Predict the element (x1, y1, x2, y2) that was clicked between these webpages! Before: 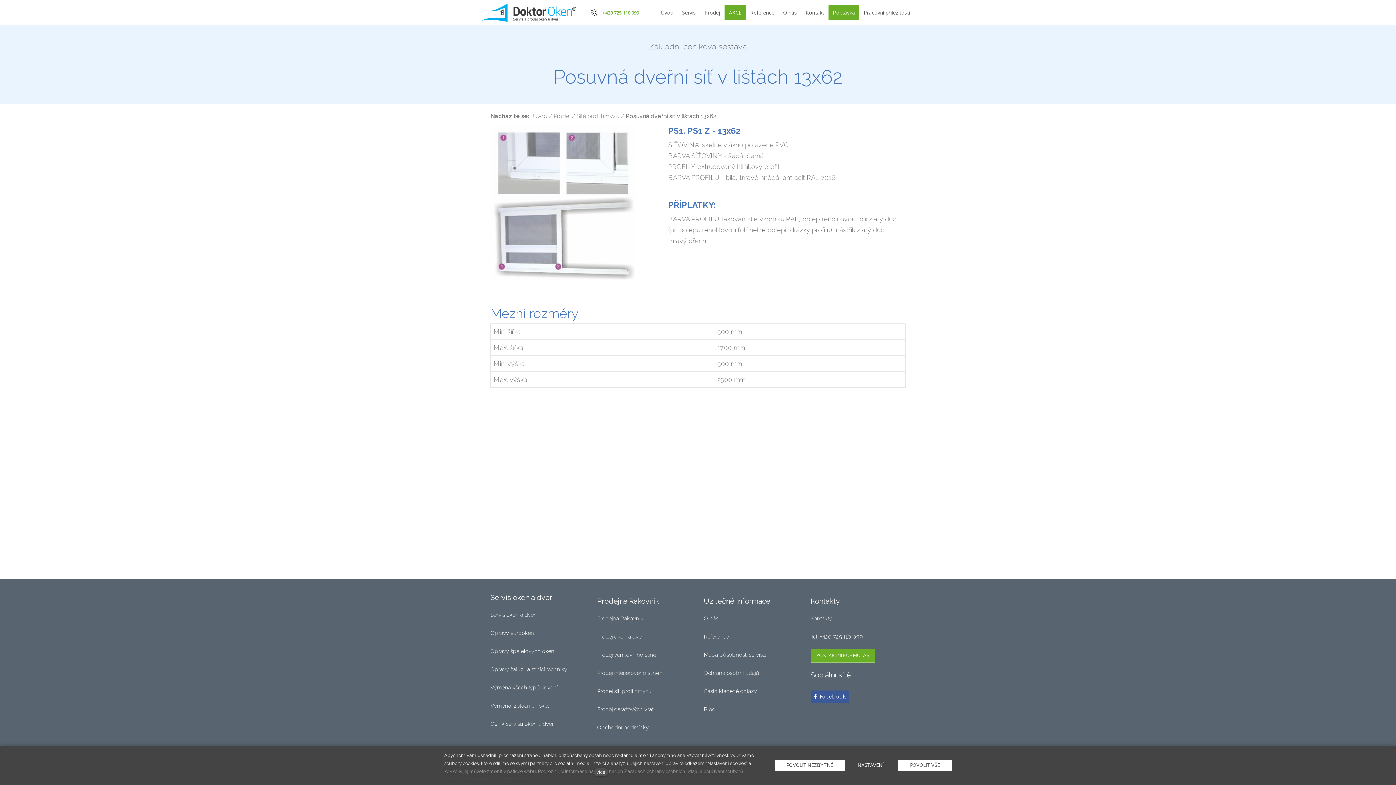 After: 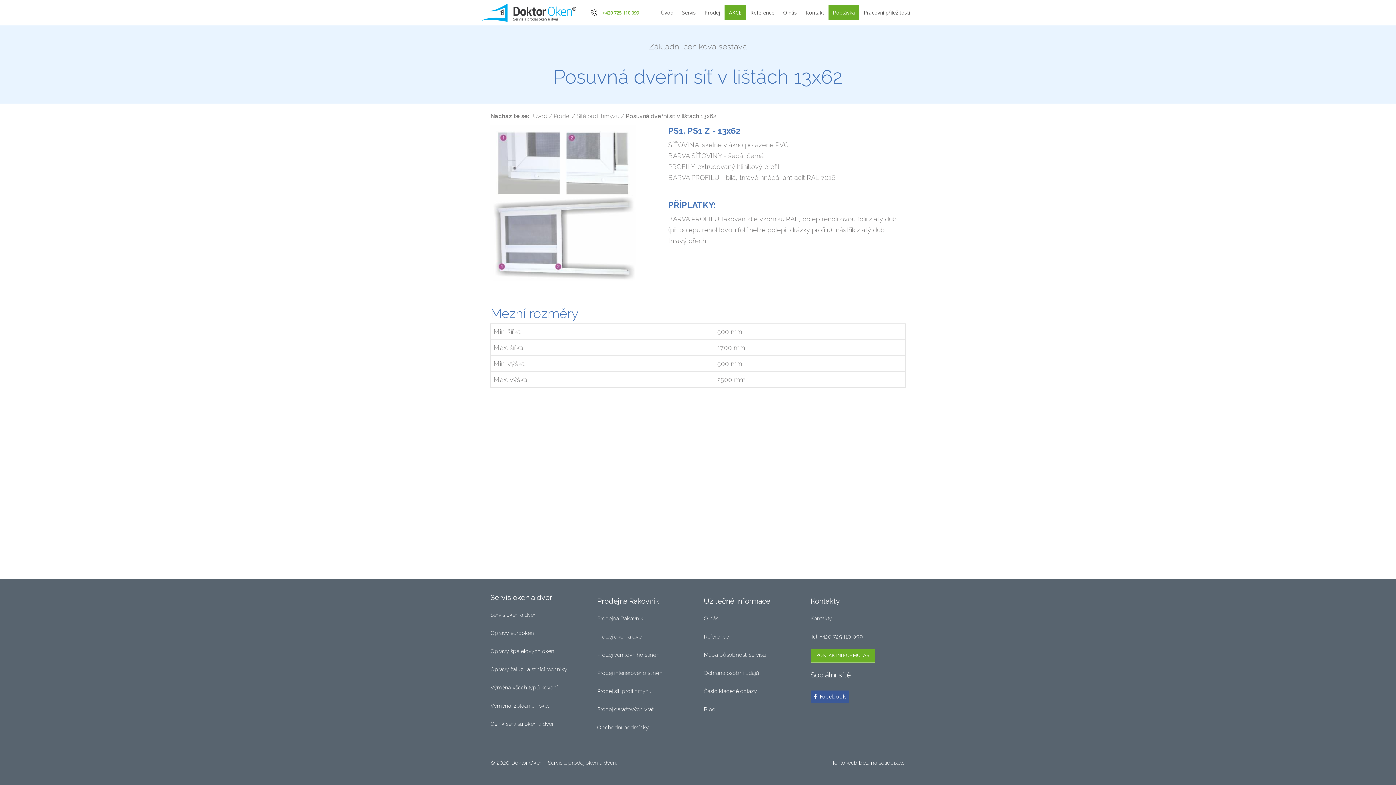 Action: bbox: (898, 760, 952, 771) label: POVOLIT VŠE